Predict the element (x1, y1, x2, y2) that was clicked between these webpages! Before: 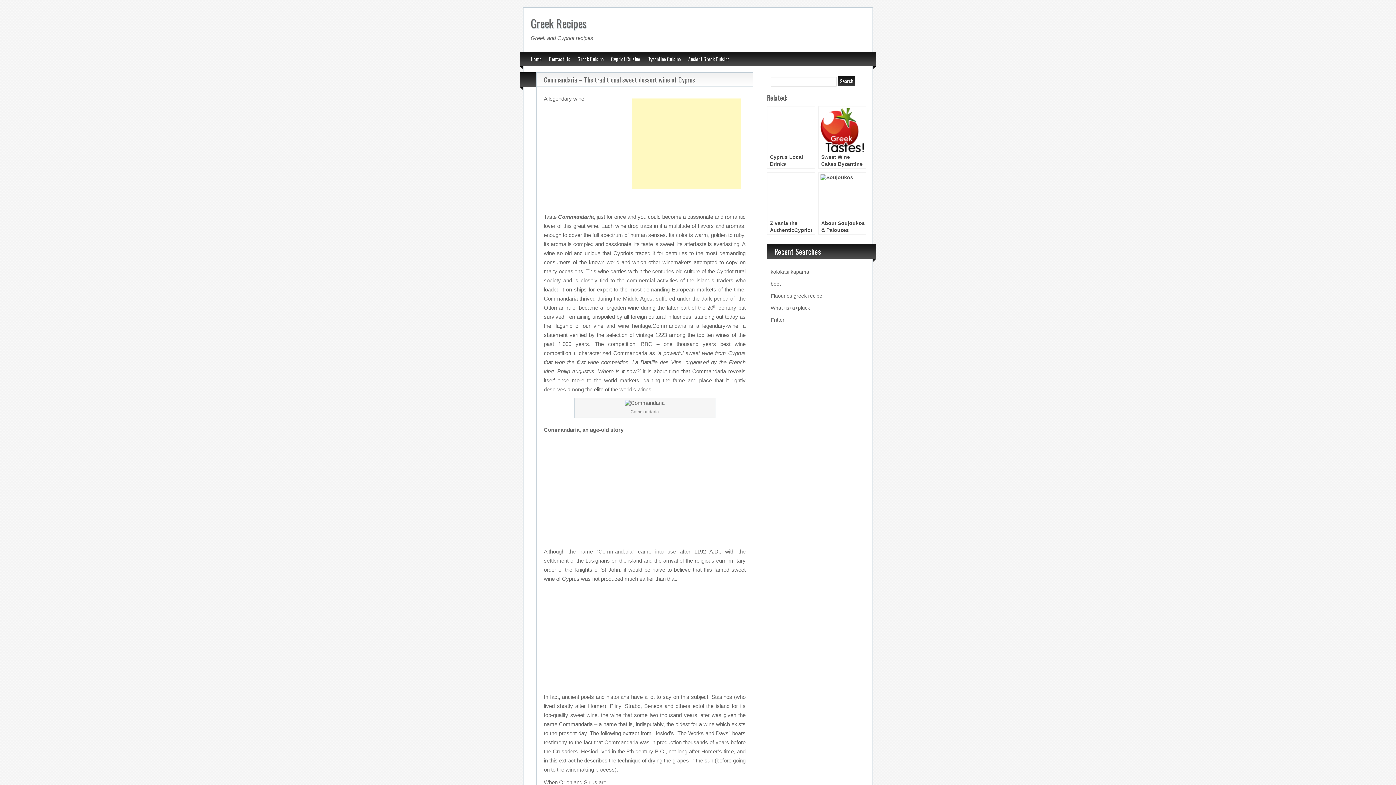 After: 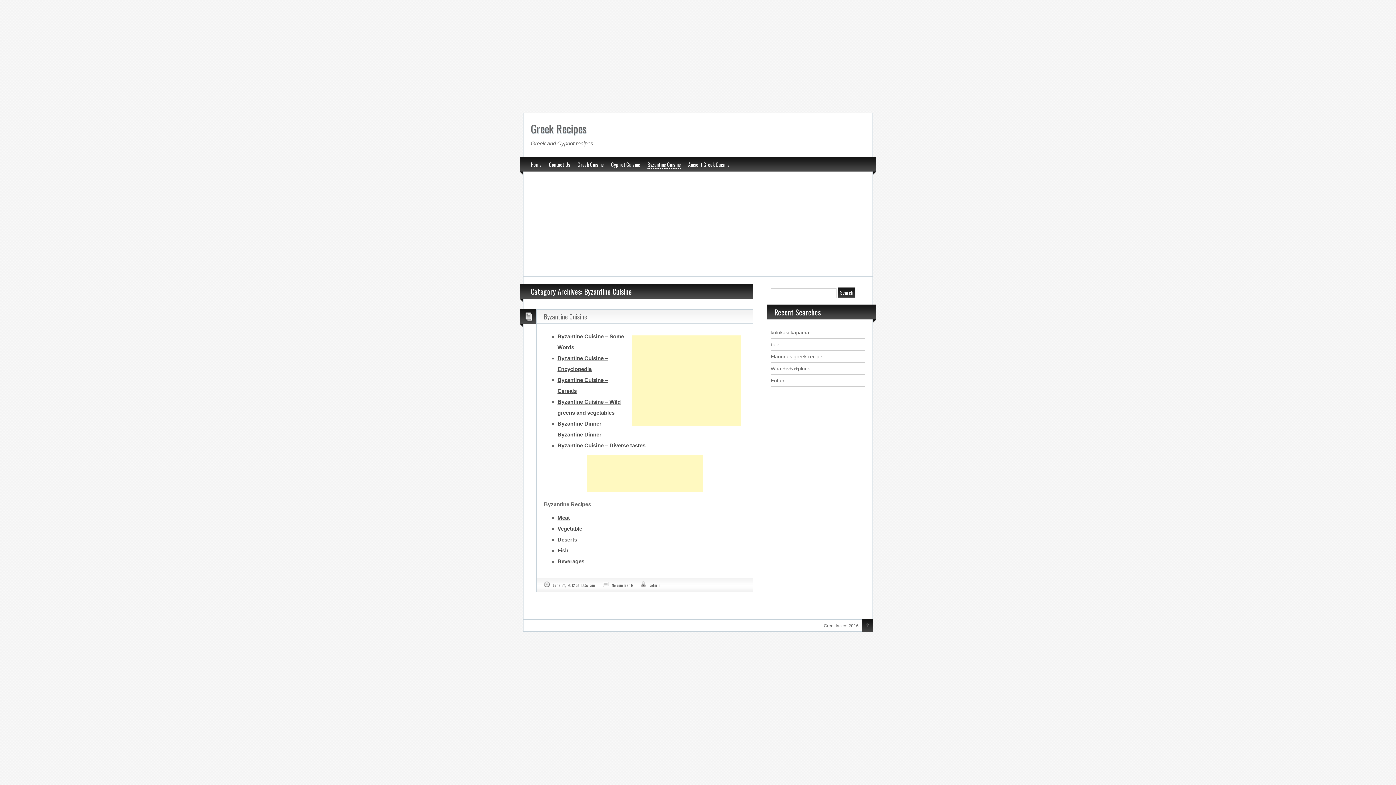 Action: label: Byzantine Cuisine bbox: (647, 55, 681, 62)